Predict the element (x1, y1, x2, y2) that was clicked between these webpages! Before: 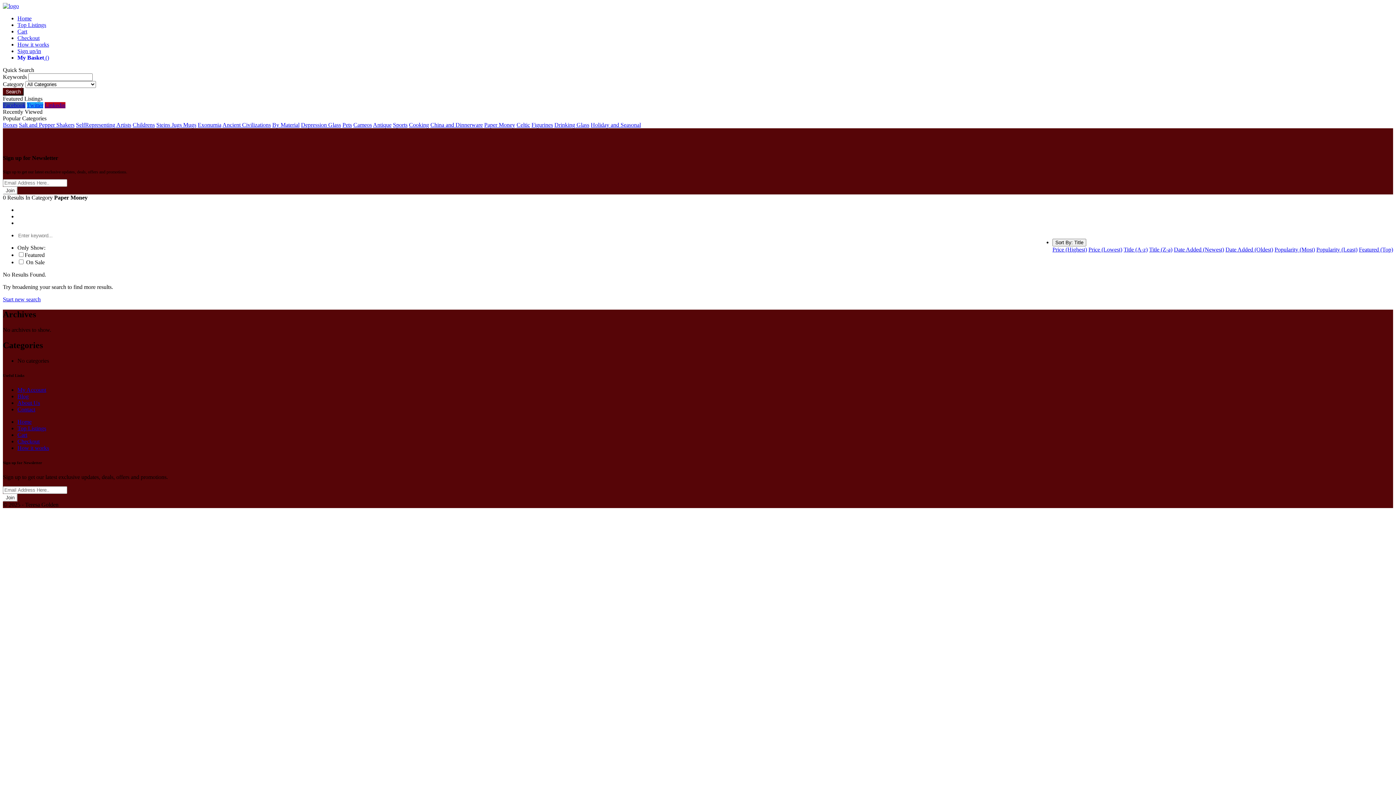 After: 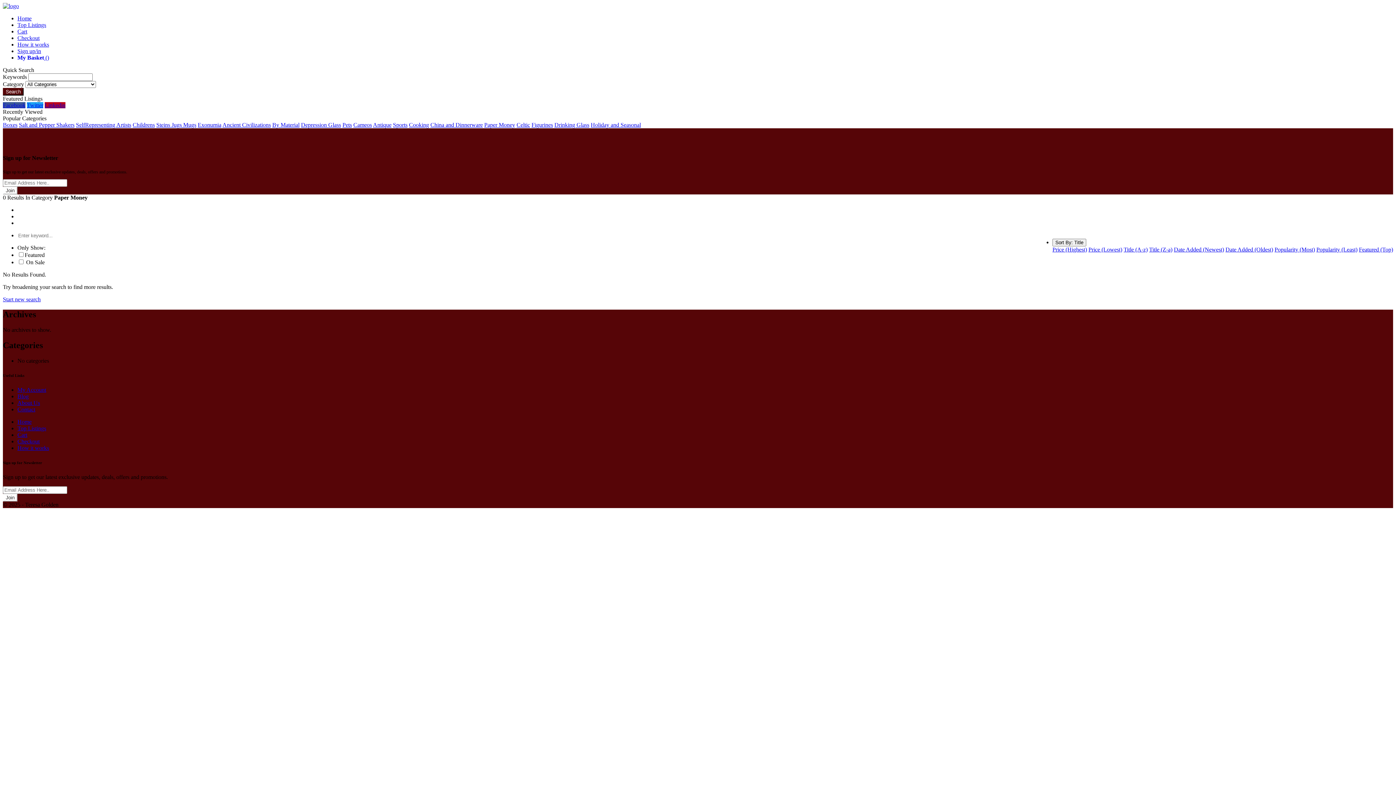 Action: bbox: (484, 121, 515, 128) label: Paper Money